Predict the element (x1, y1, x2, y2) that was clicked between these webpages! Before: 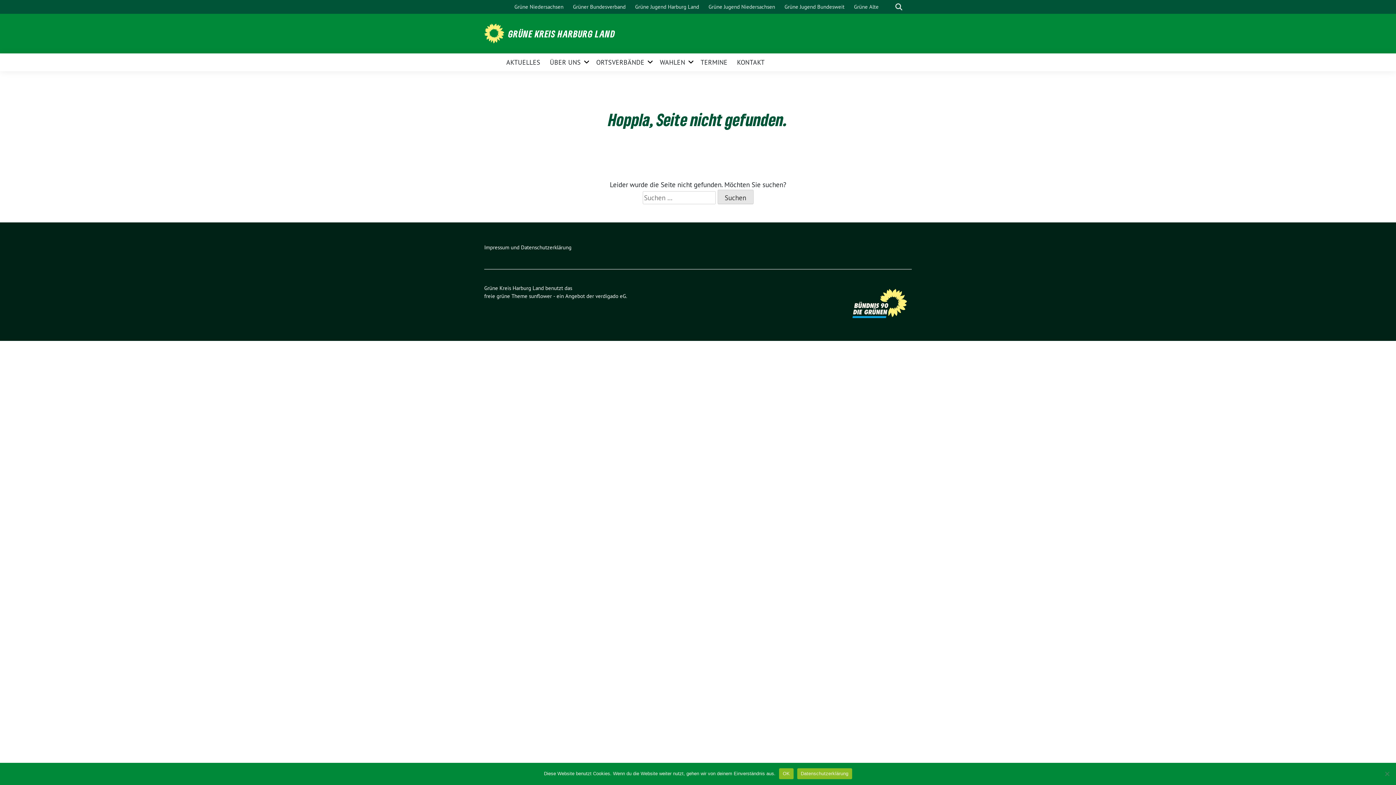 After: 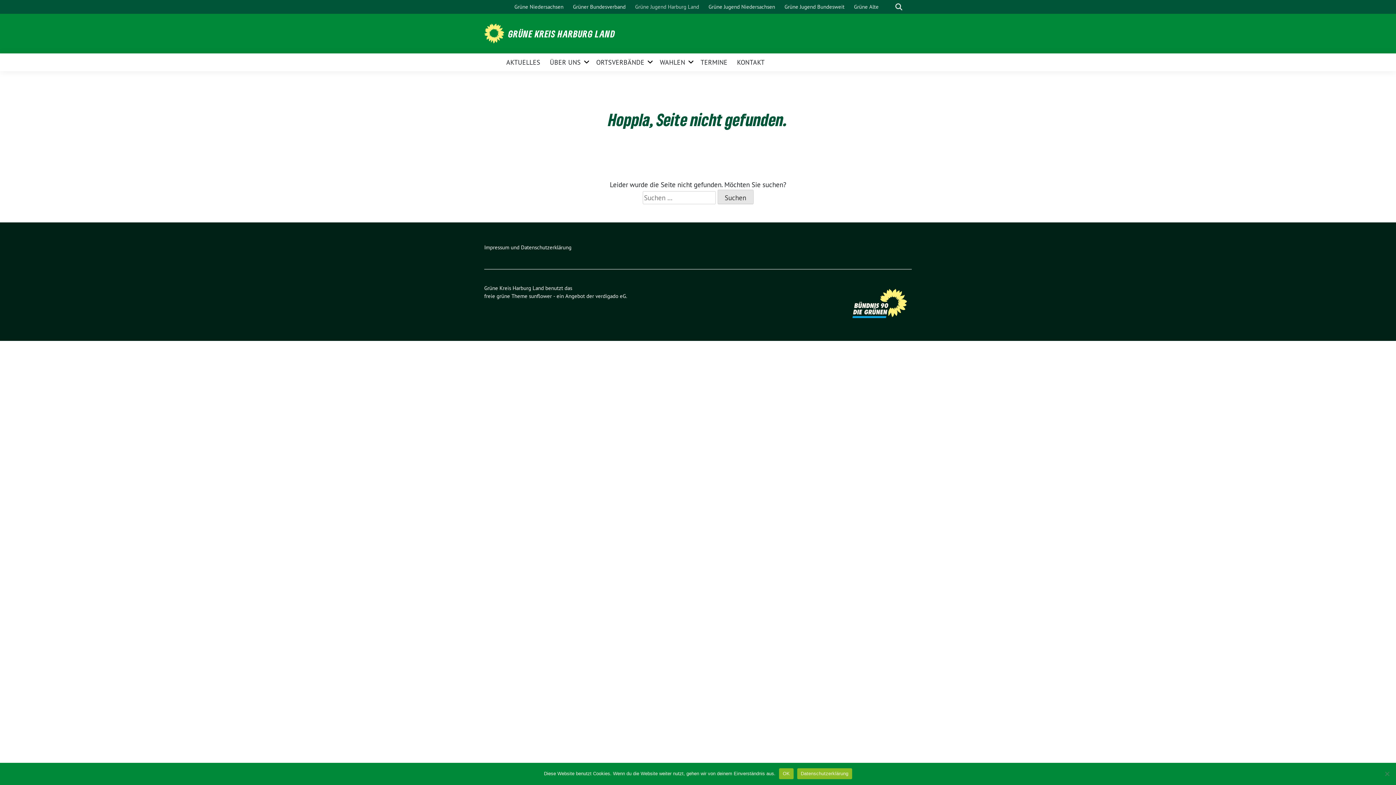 Action: bbox: (632, 0, 702, 13) label: Grüne Jugend Harburg Land